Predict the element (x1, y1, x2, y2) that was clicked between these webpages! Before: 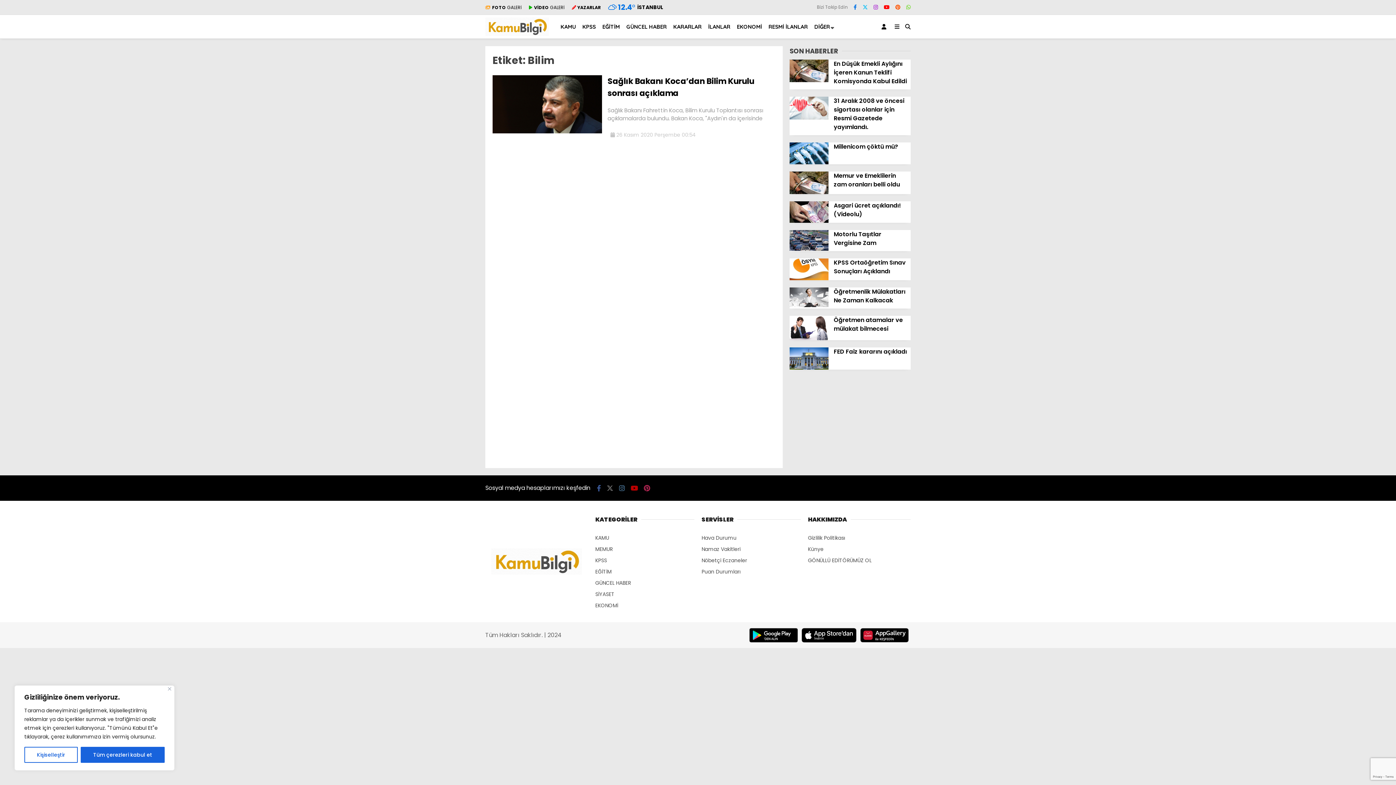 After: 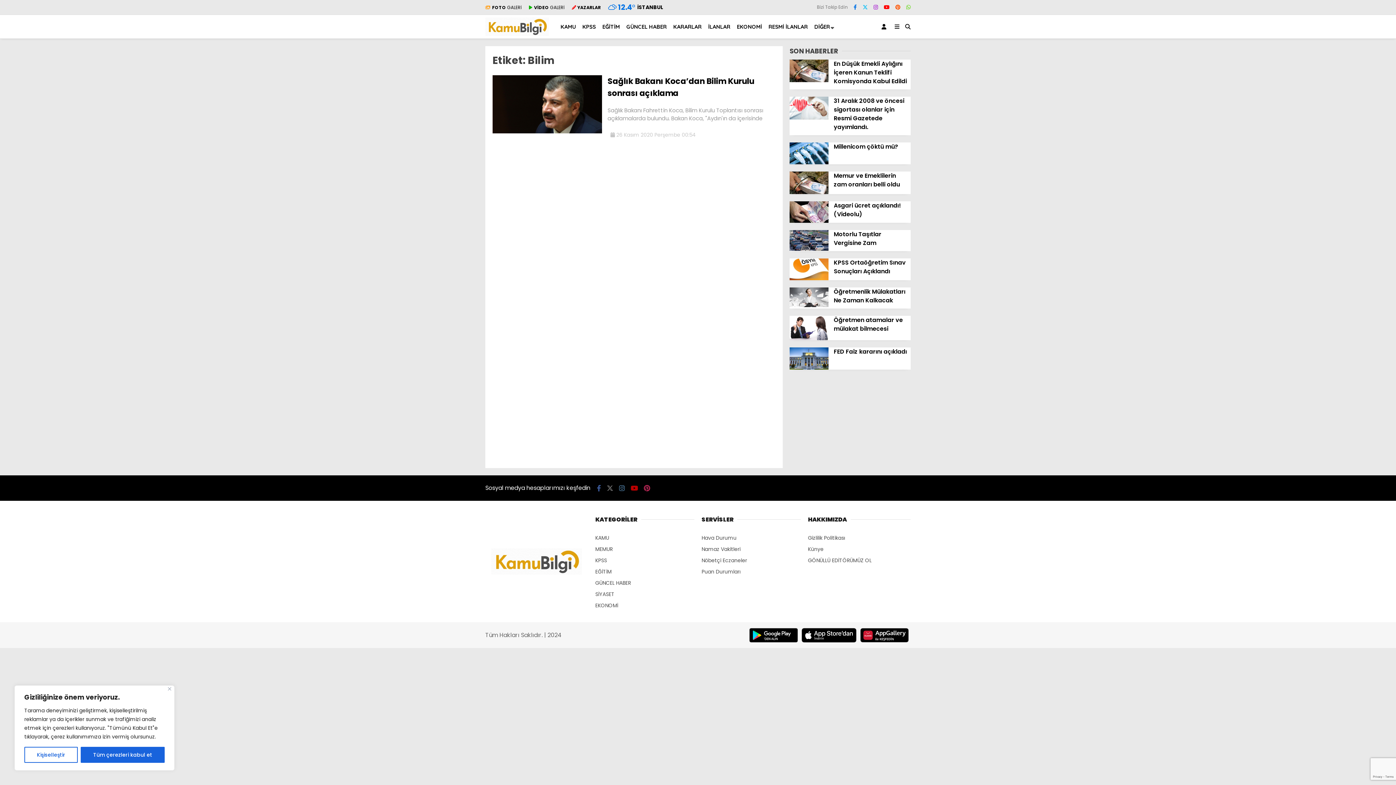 Action: bbox: (853, 3, 857, 10)